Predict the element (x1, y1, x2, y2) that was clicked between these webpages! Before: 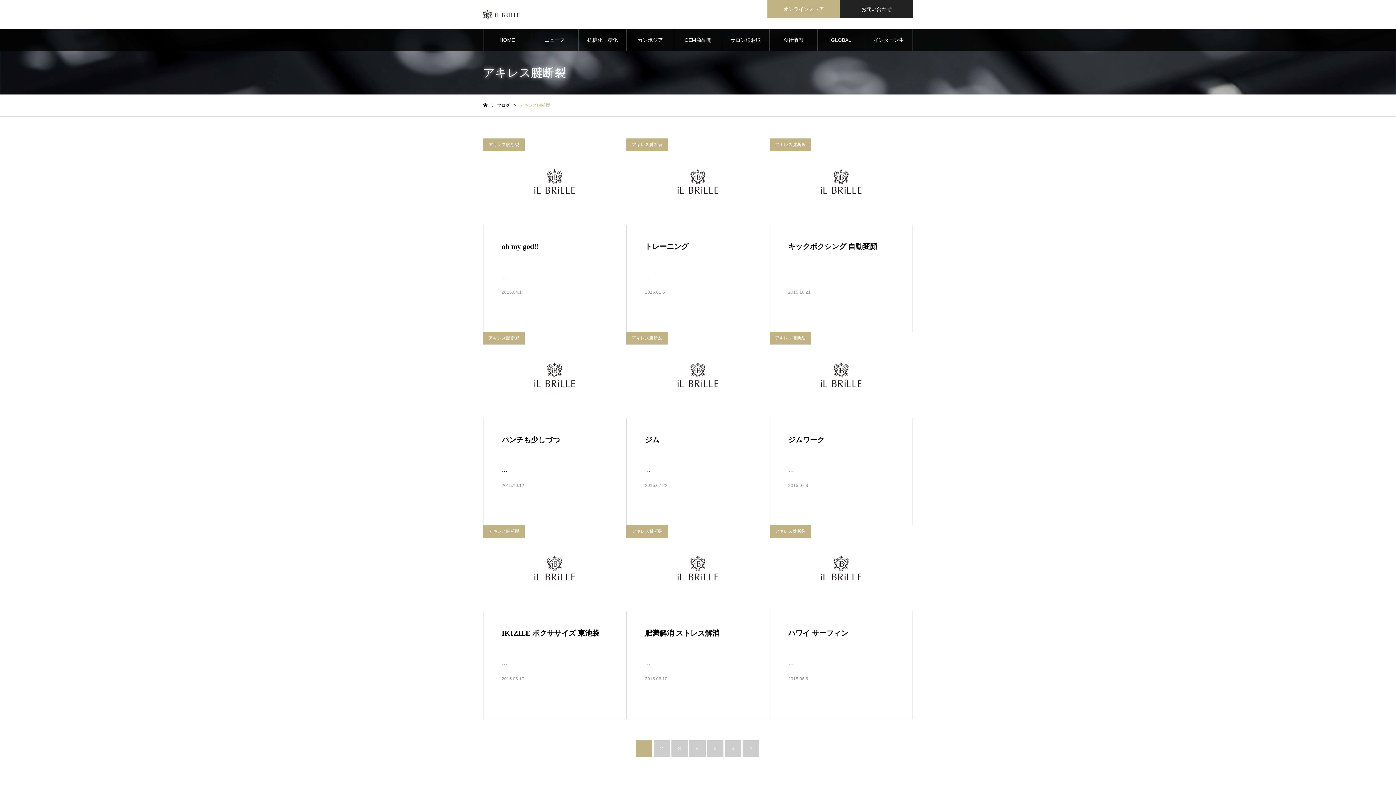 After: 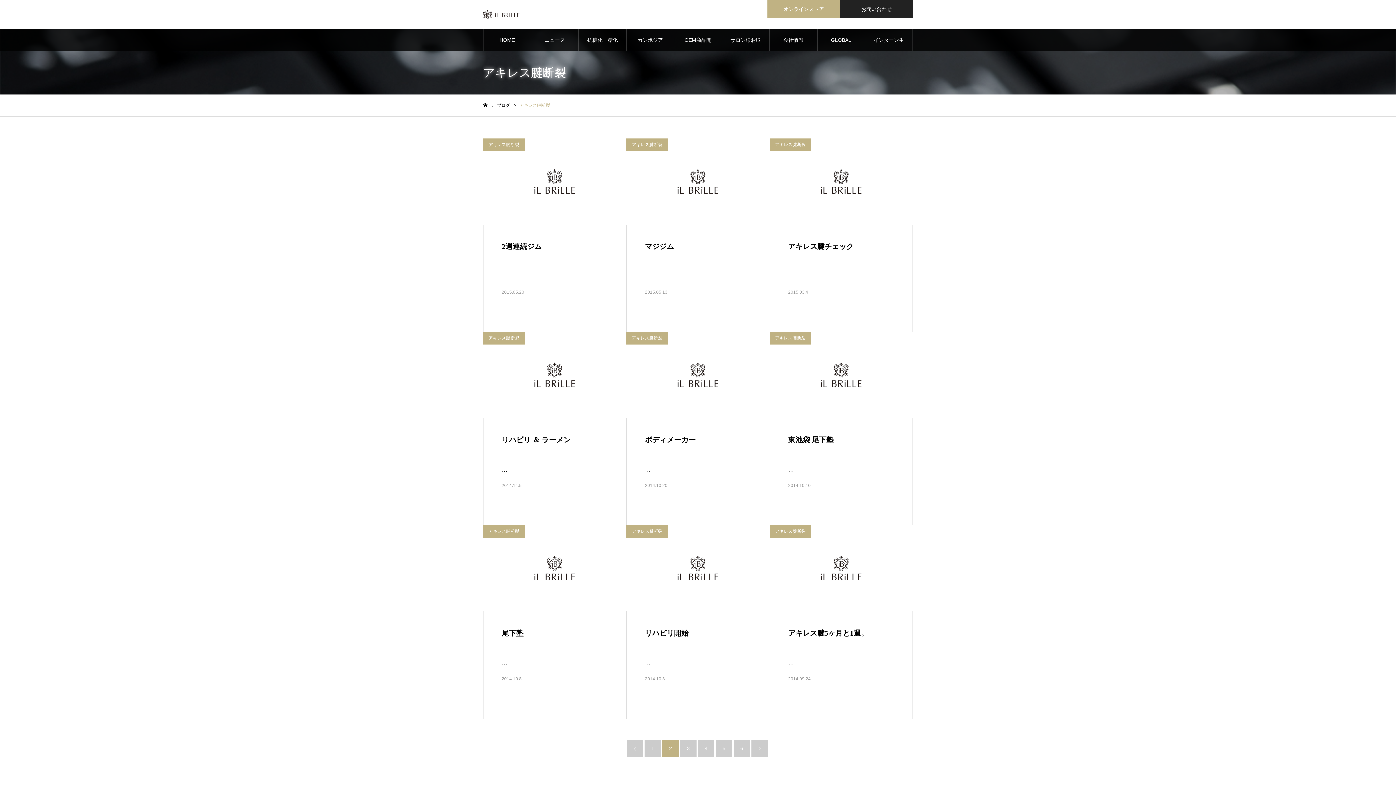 Action: bbox: (742, 740, 759, 757)